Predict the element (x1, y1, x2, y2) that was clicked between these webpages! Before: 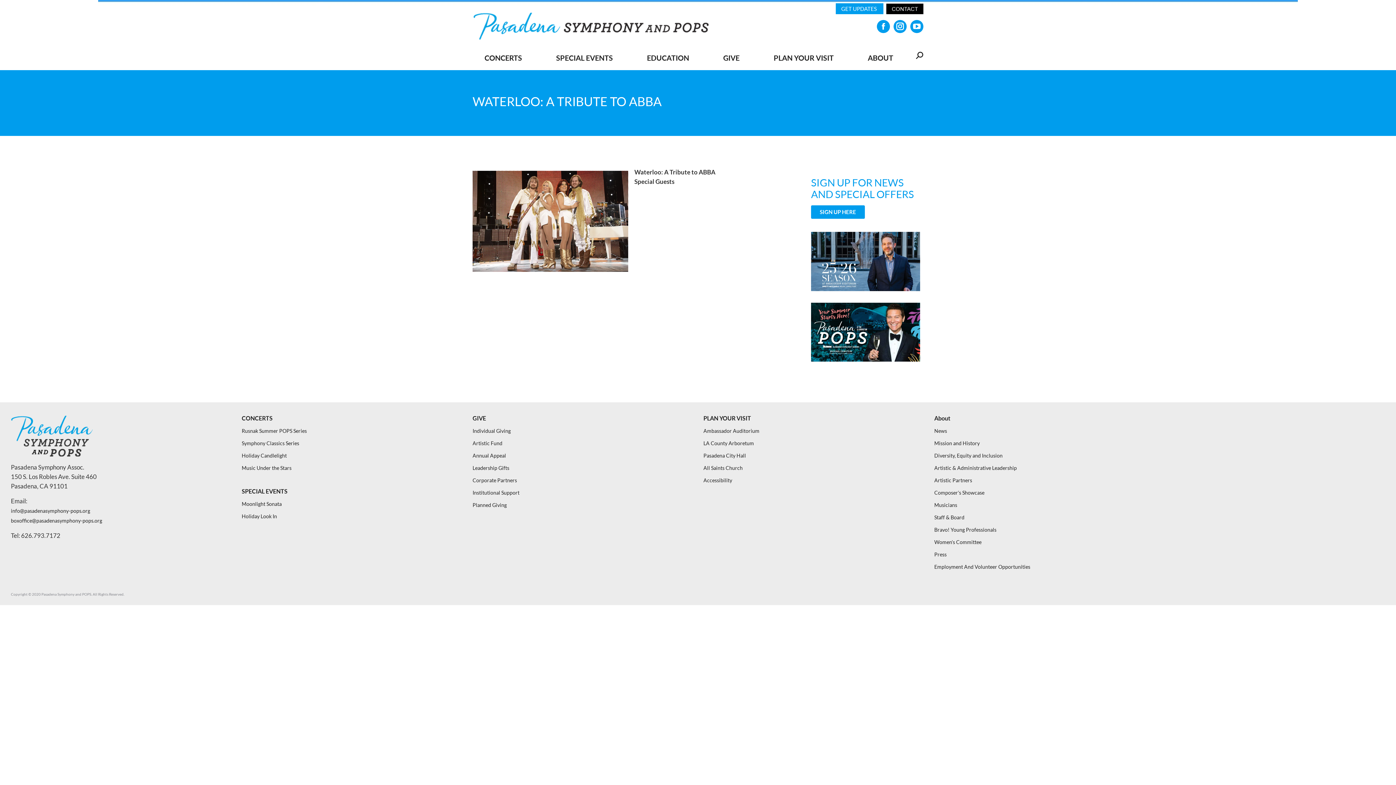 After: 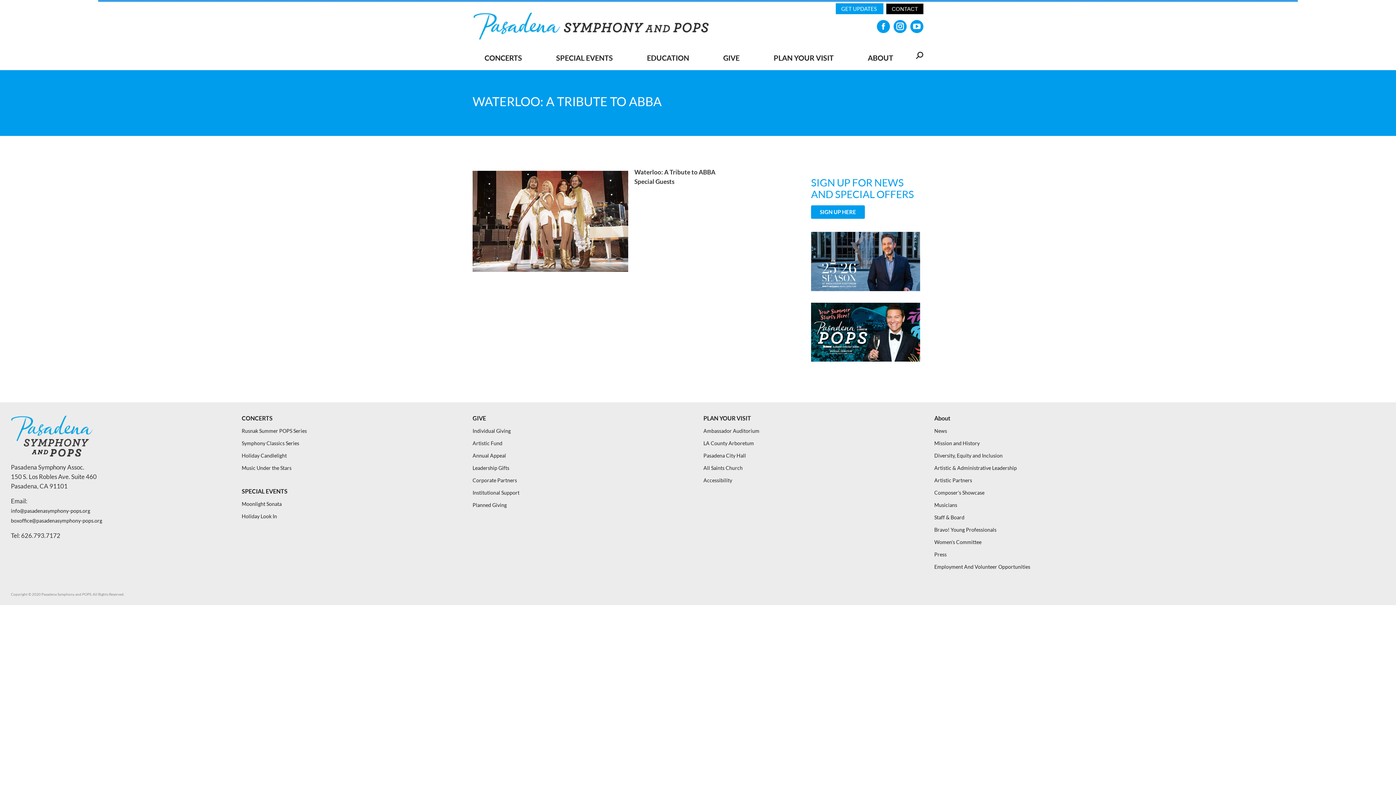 Action: bbox: (916, 51, 923, 58)